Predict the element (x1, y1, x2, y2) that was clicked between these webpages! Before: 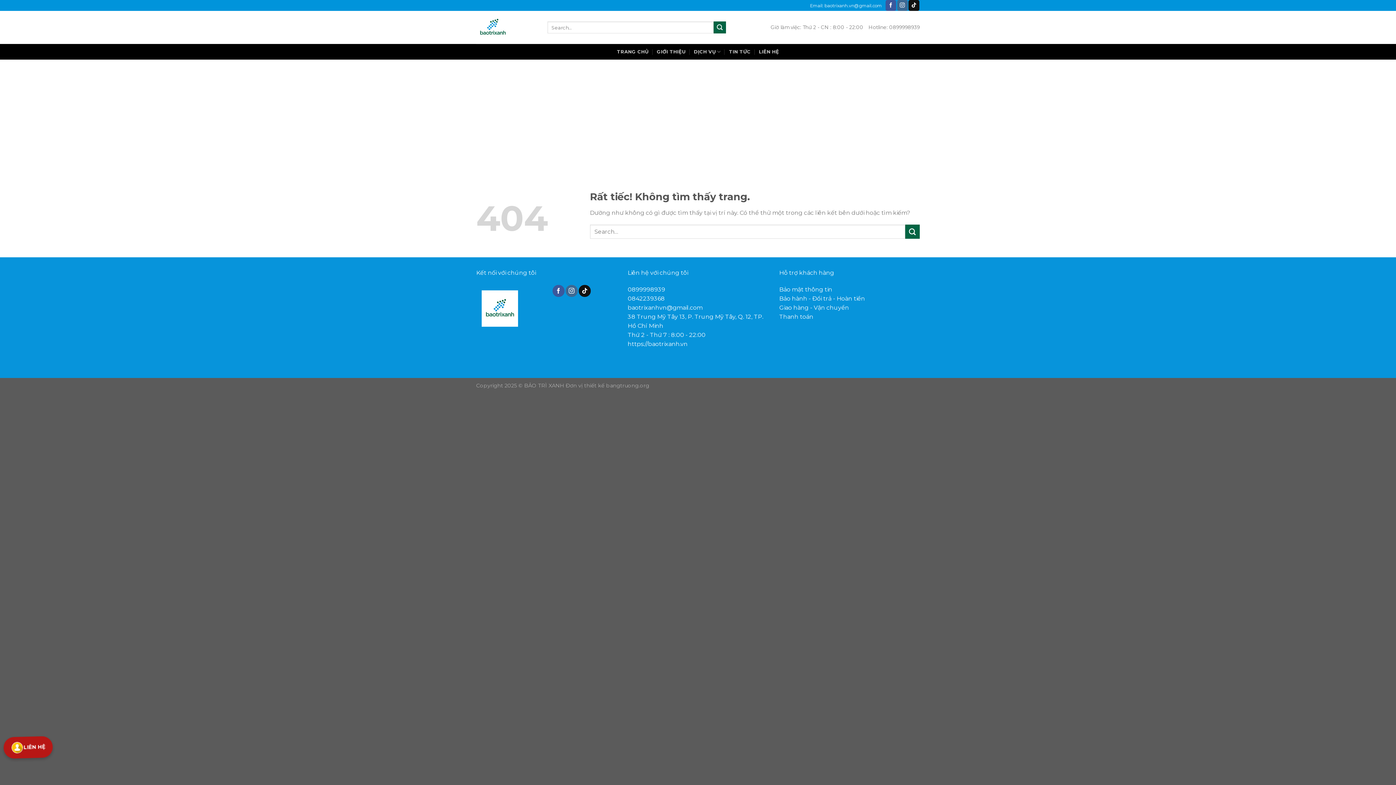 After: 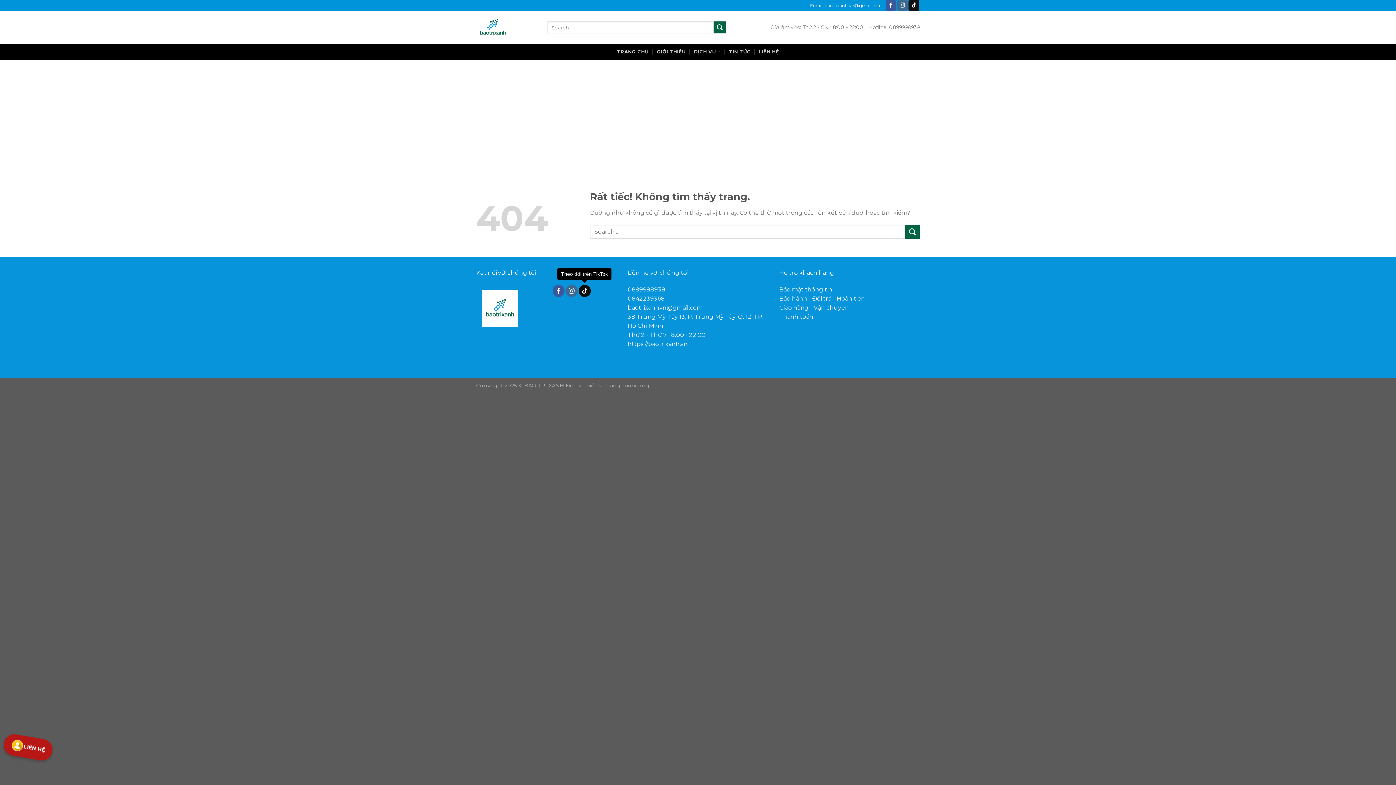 Action: label: Theo dõi trên TikTok bbox: (578, 285, 590, 297)